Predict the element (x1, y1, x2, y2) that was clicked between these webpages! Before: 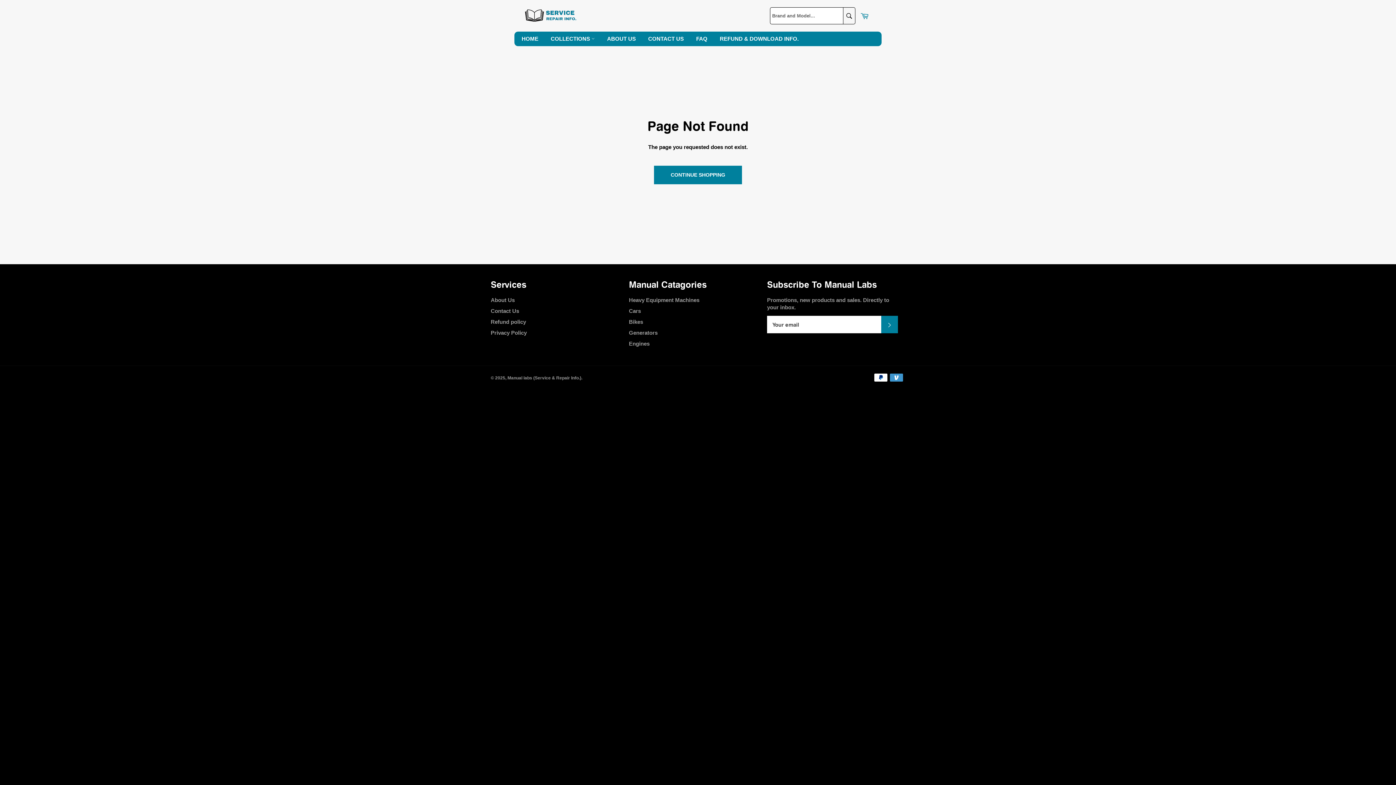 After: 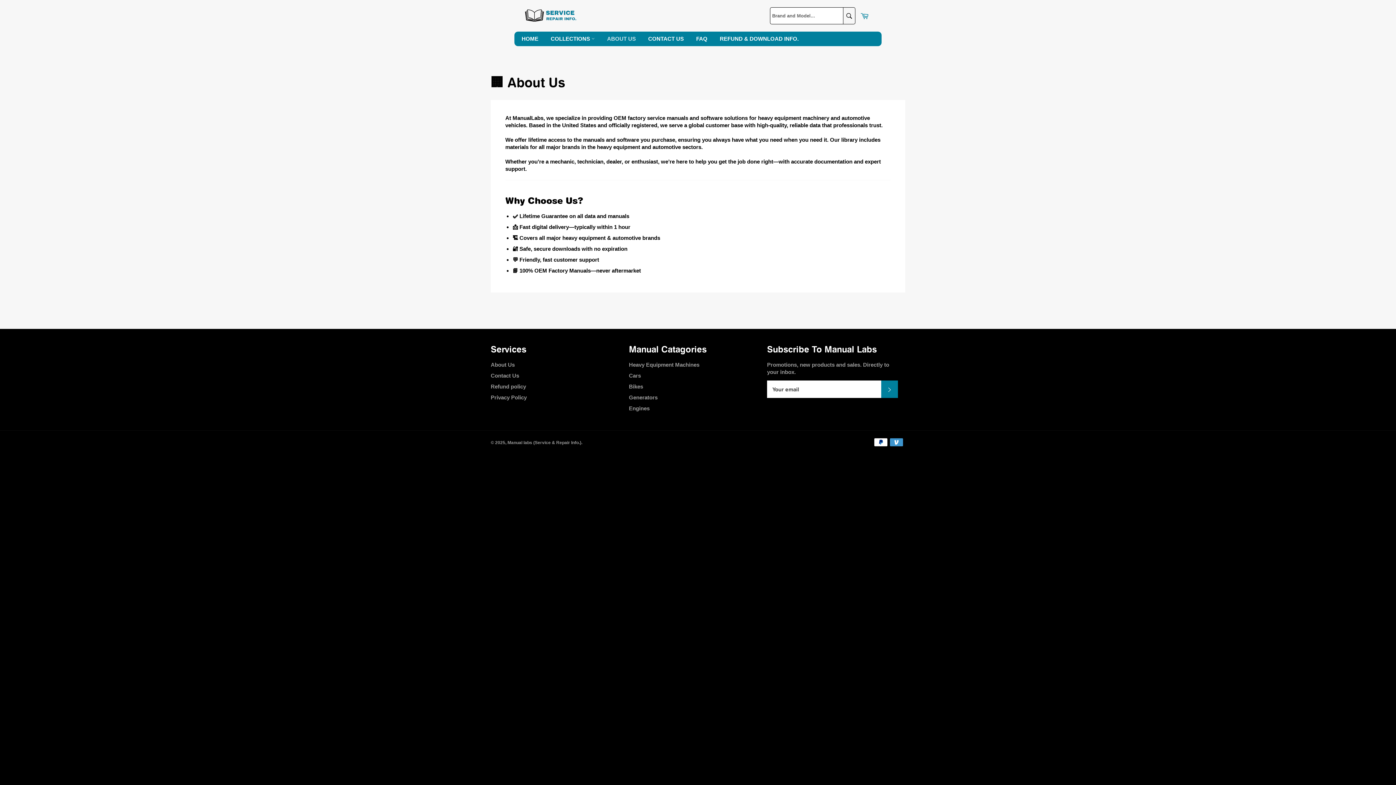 Action: bbox: (490, 297, 514, 303) label: About Us